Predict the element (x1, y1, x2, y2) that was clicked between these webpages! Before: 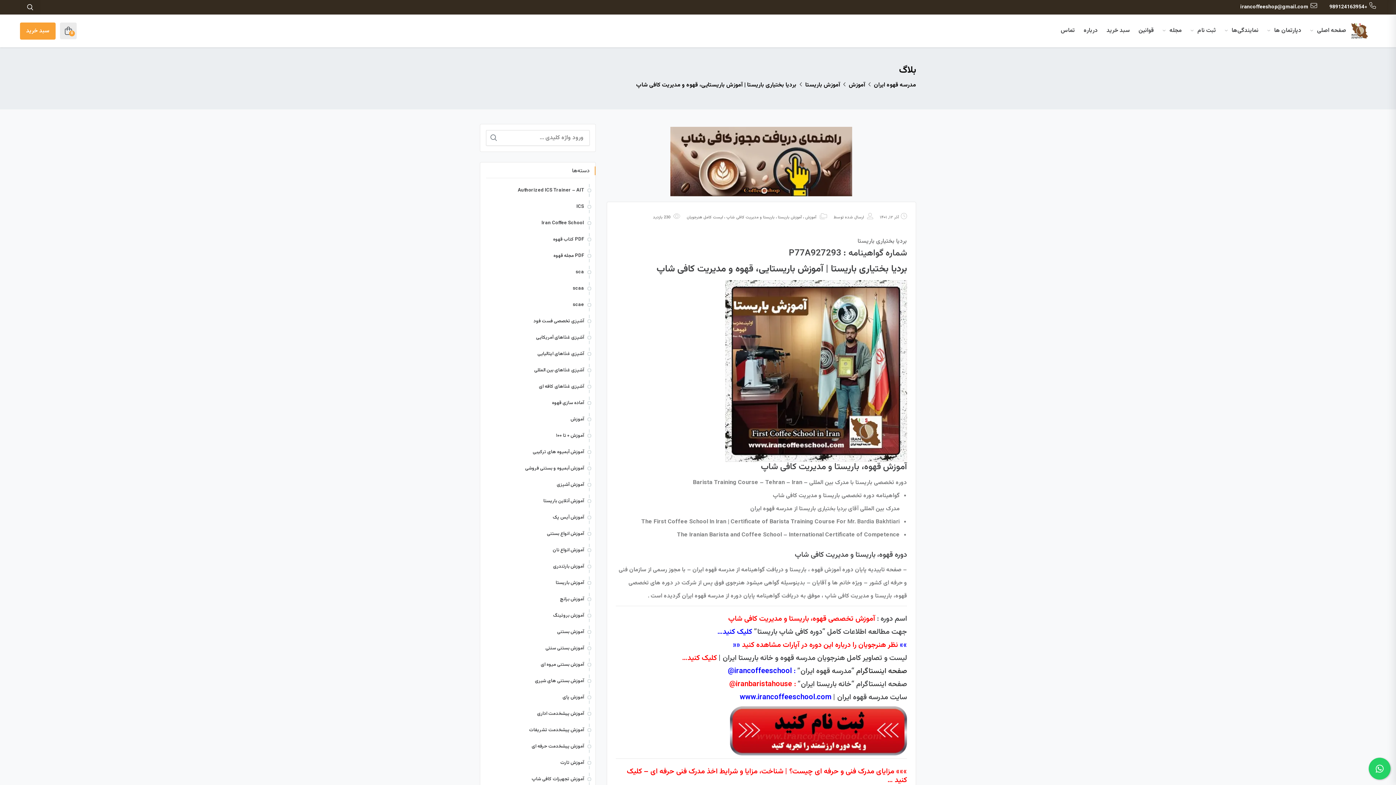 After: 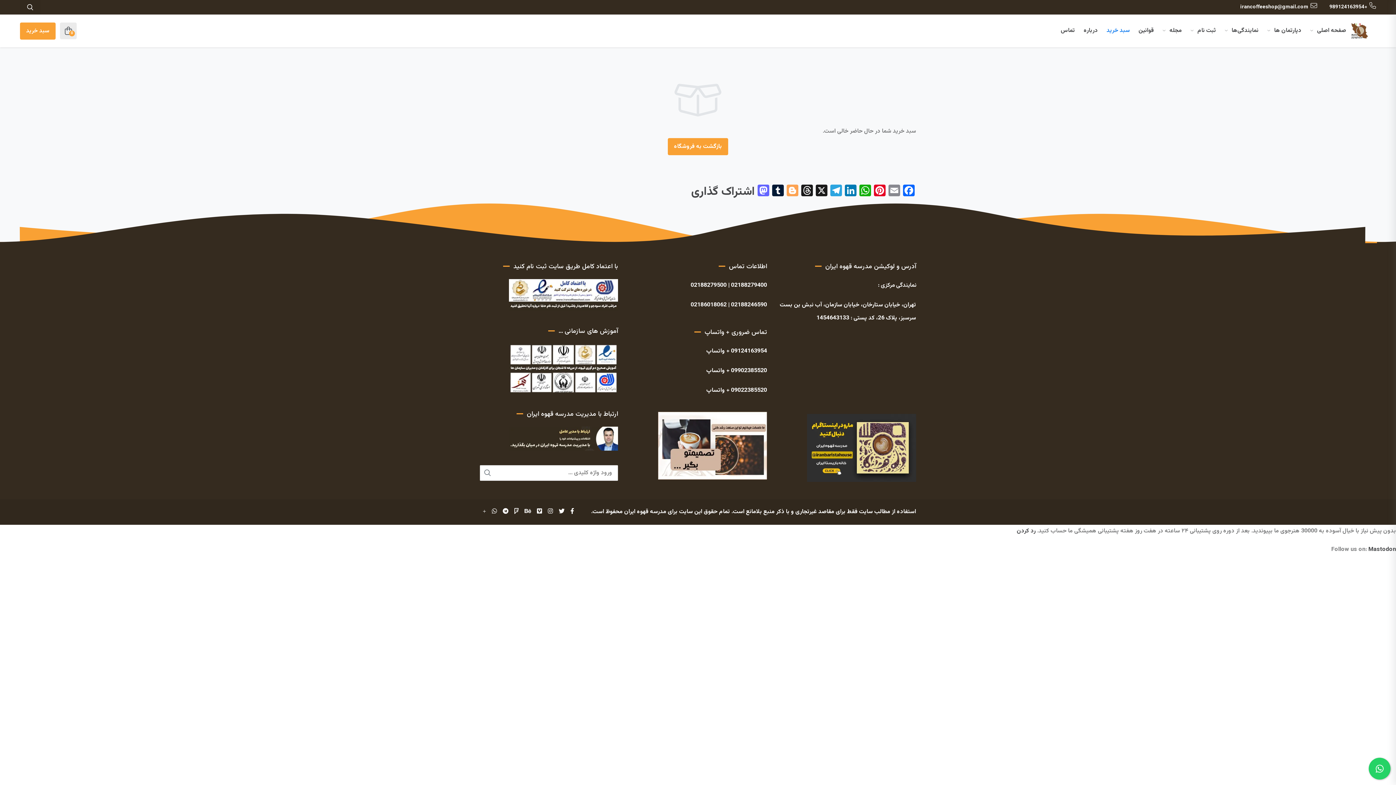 Action: label: سبد خرید bbox: (1102, 20, 1134, 40)